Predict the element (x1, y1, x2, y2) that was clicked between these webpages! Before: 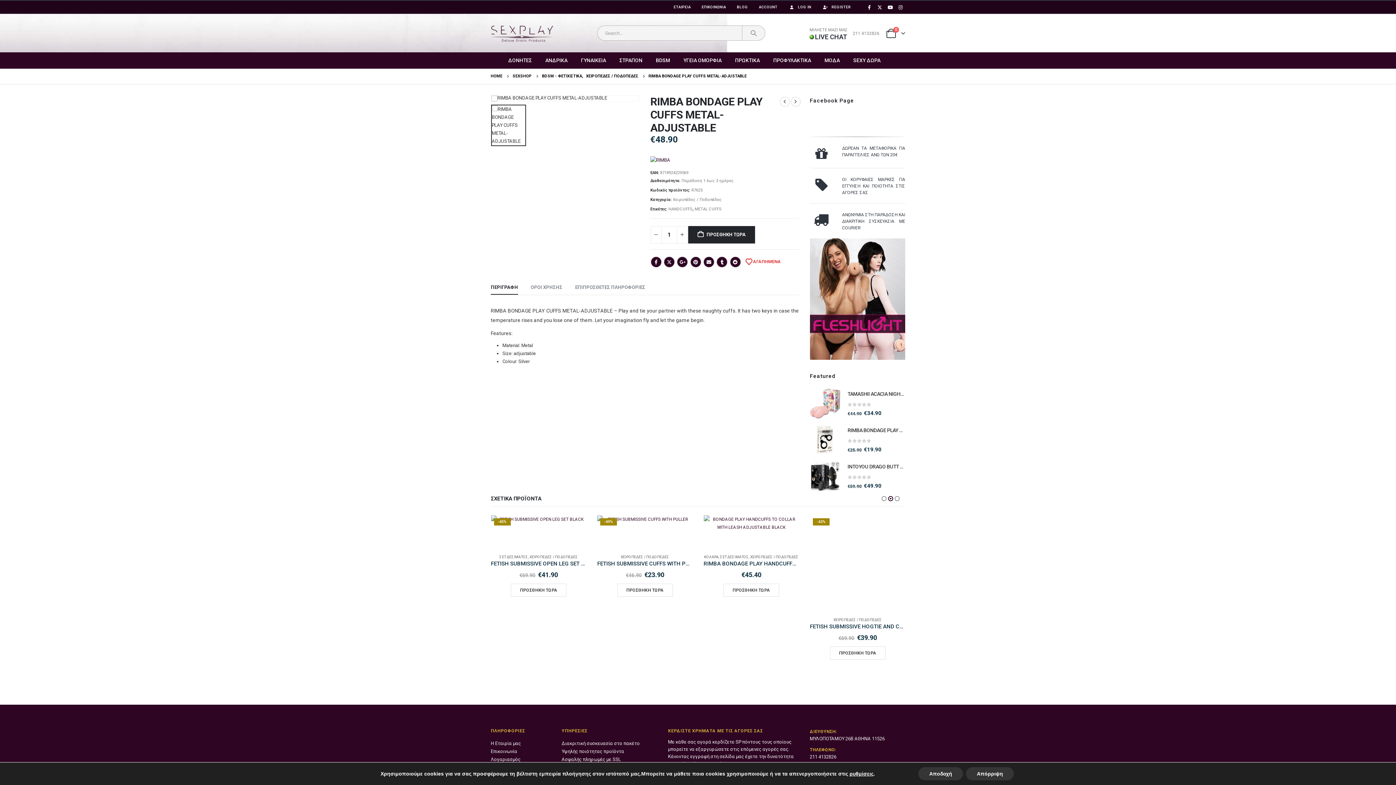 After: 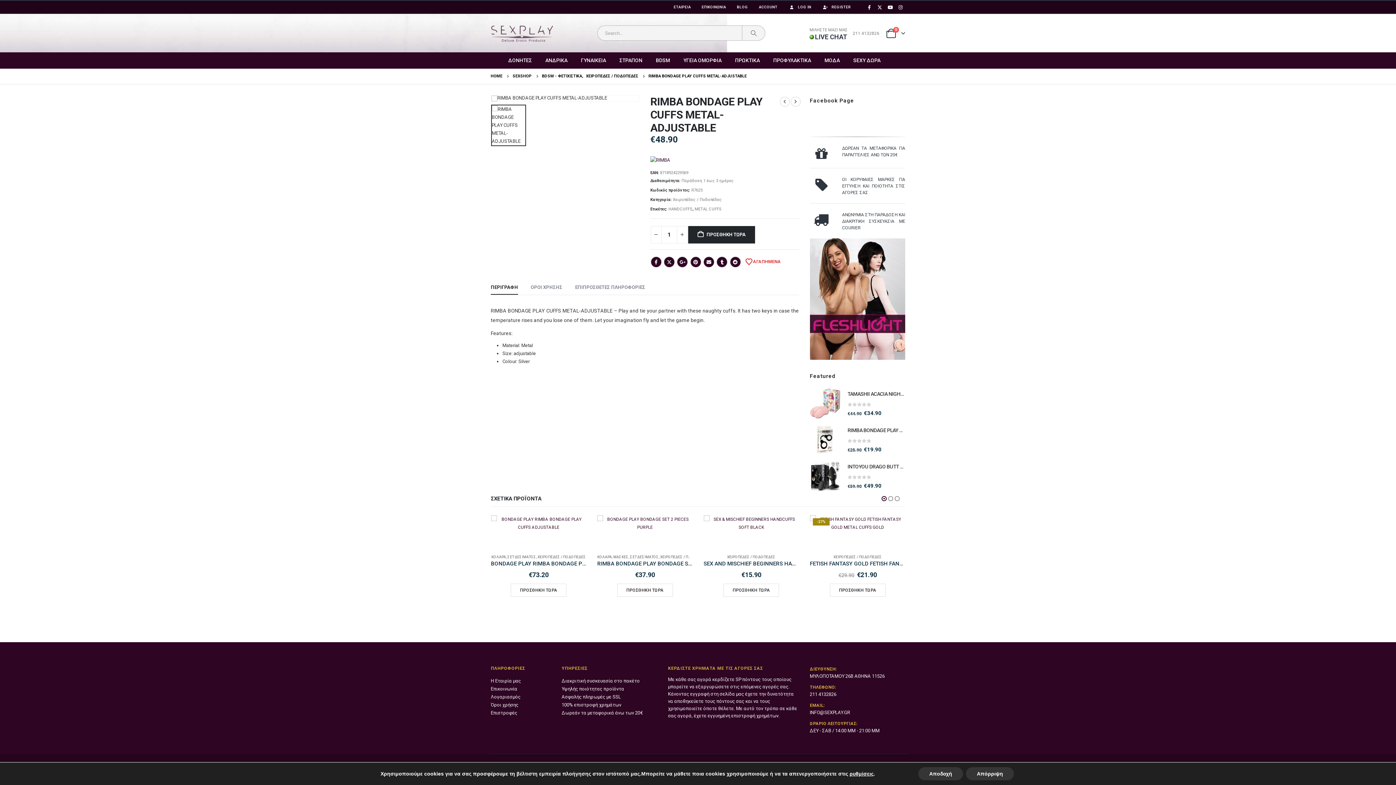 Action: label: - bbox: (650, 226, 661, 243)